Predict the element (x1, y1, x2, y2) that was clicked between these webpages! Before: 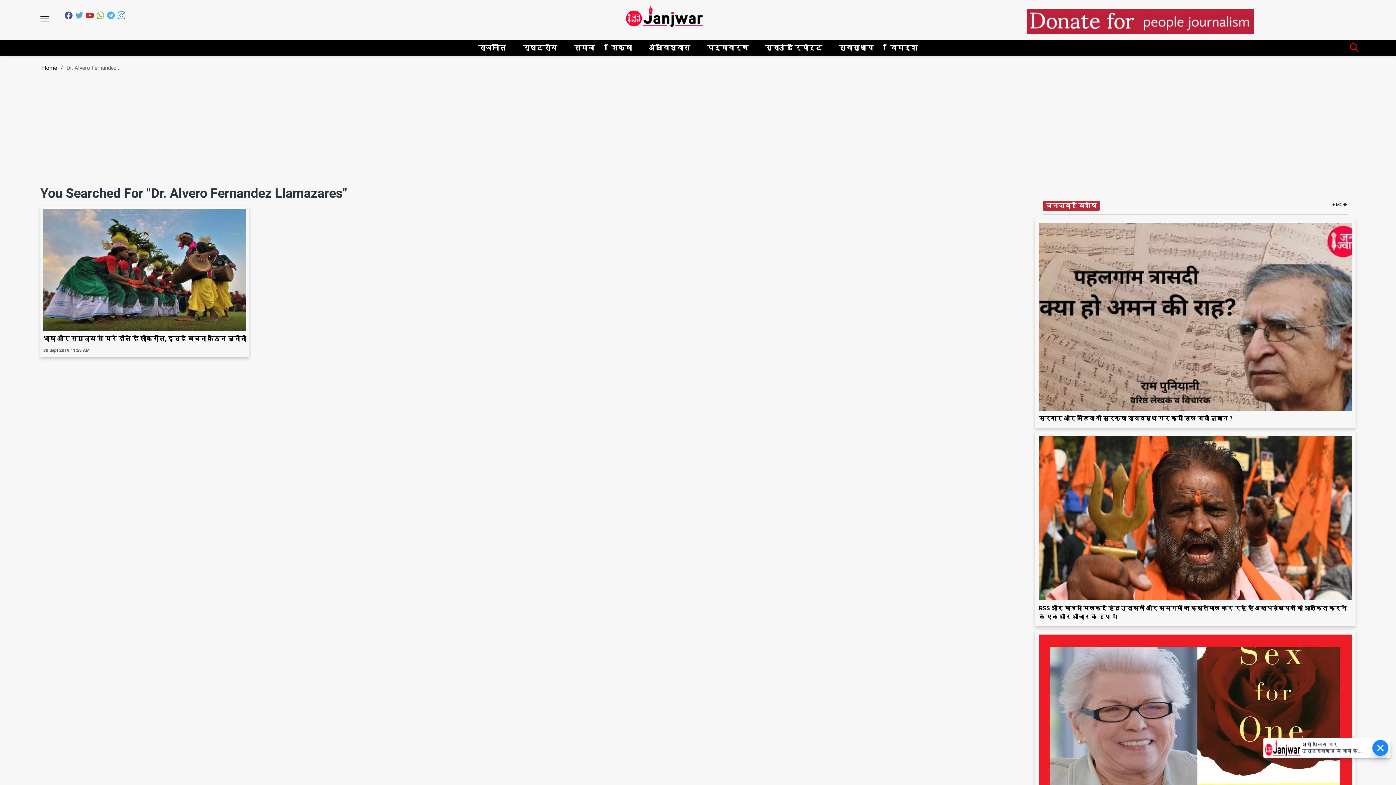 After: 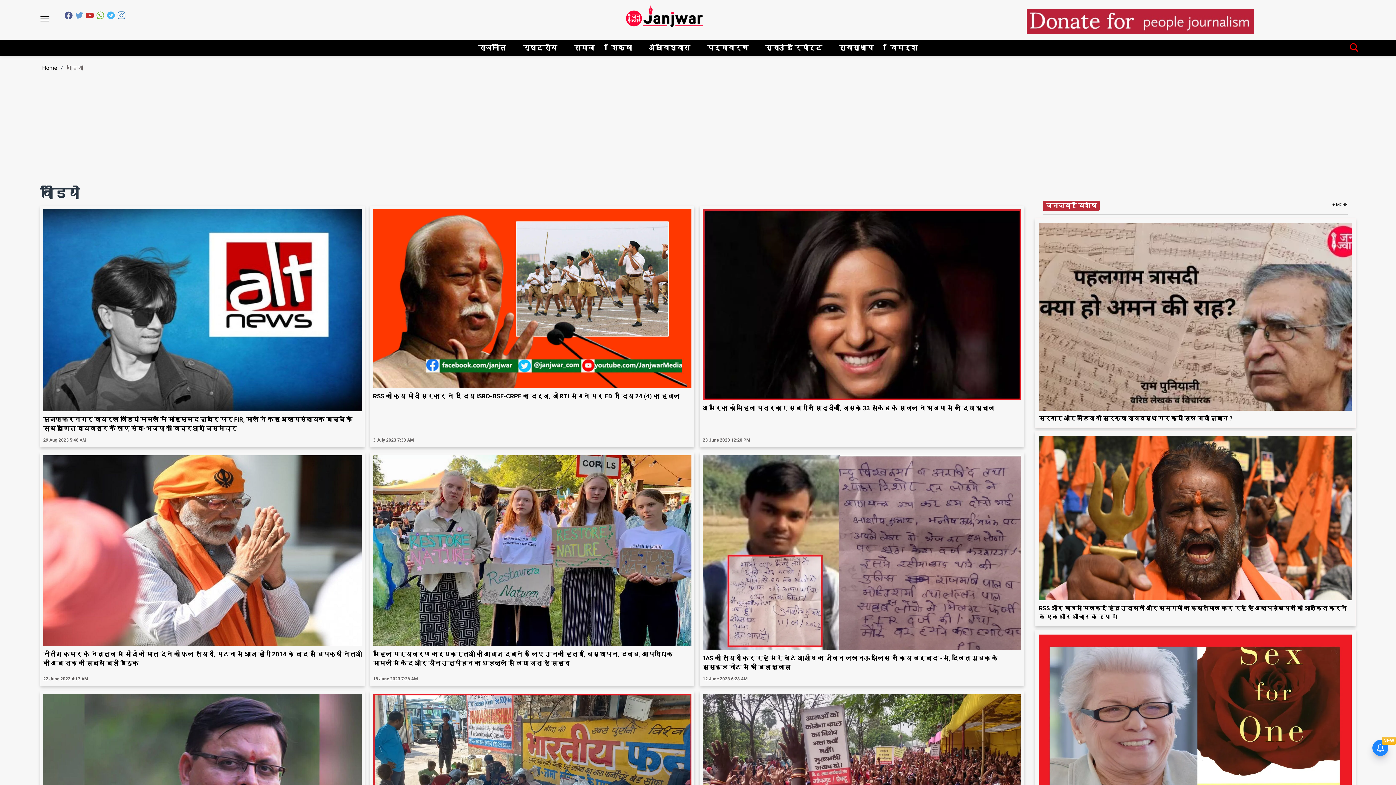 Action: label: वीडियो bbox: (616, 441, 632, 447)